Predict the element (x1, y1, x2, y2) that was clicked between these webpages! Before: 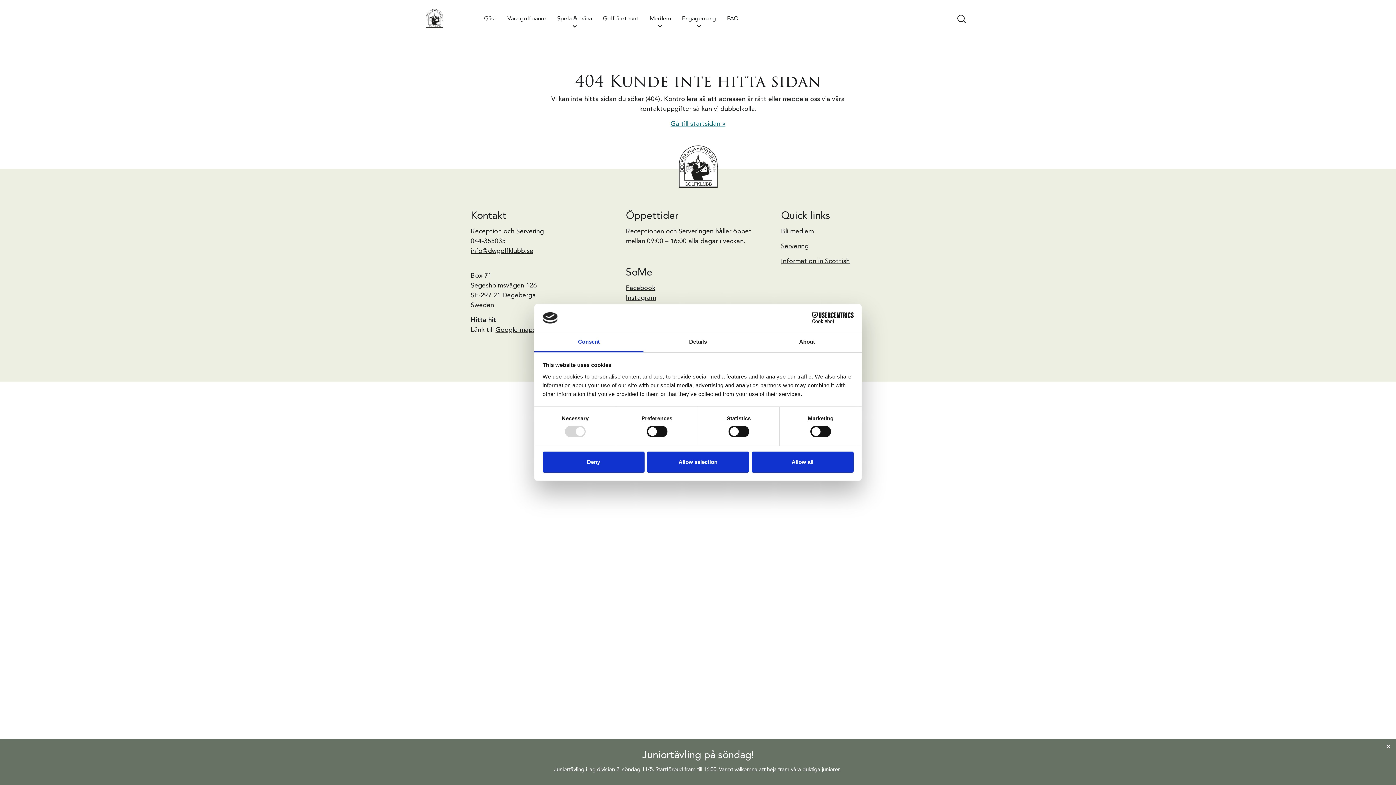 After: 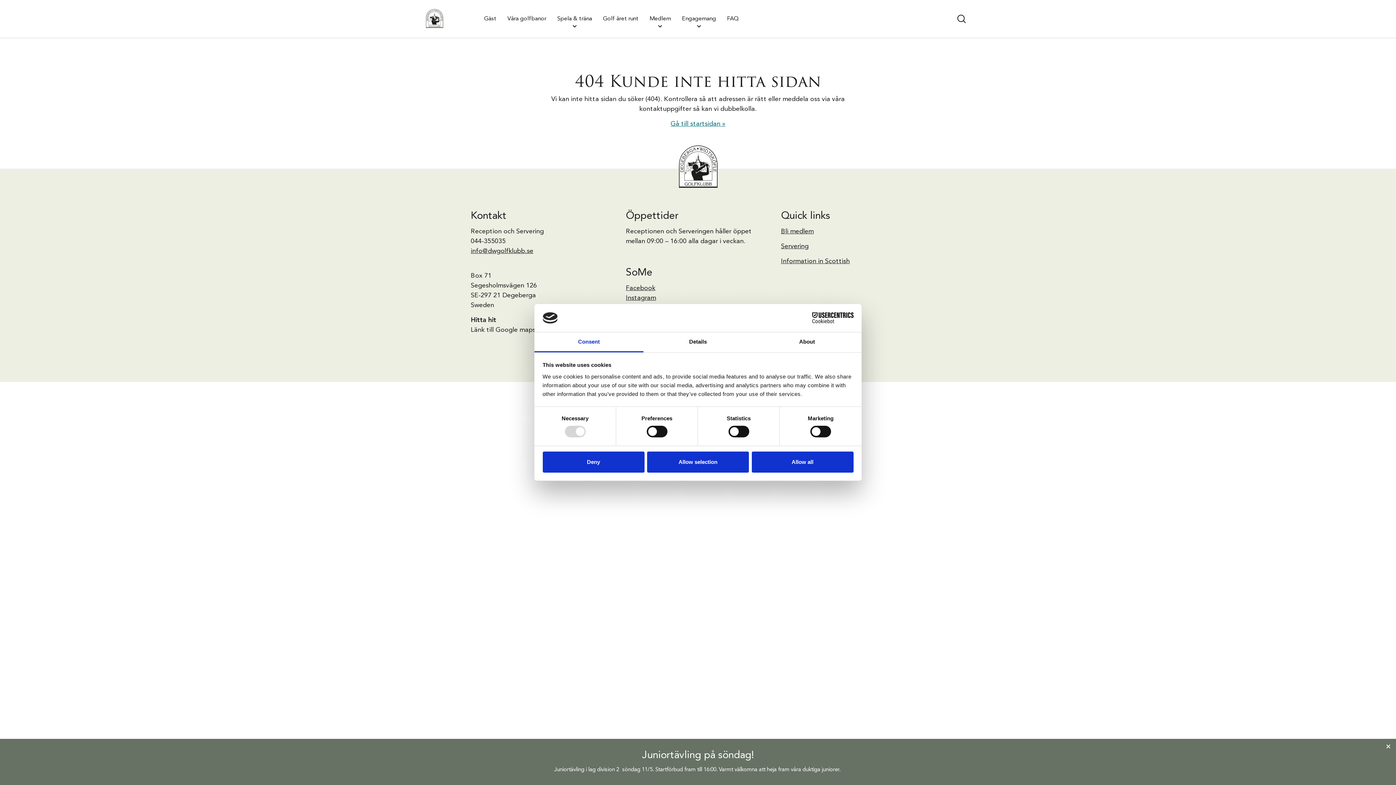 Action: label: Google maps bbox: (495, 326, 535, 333)